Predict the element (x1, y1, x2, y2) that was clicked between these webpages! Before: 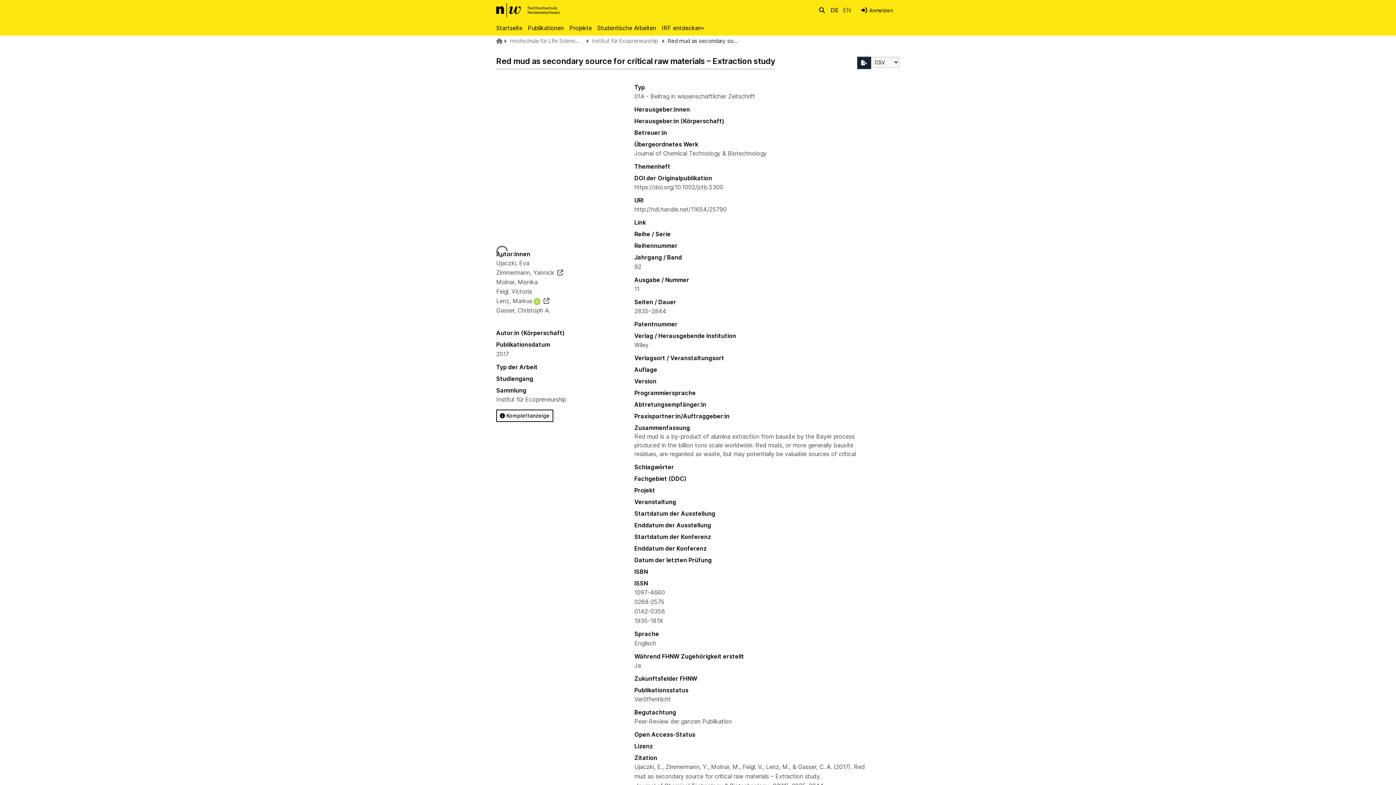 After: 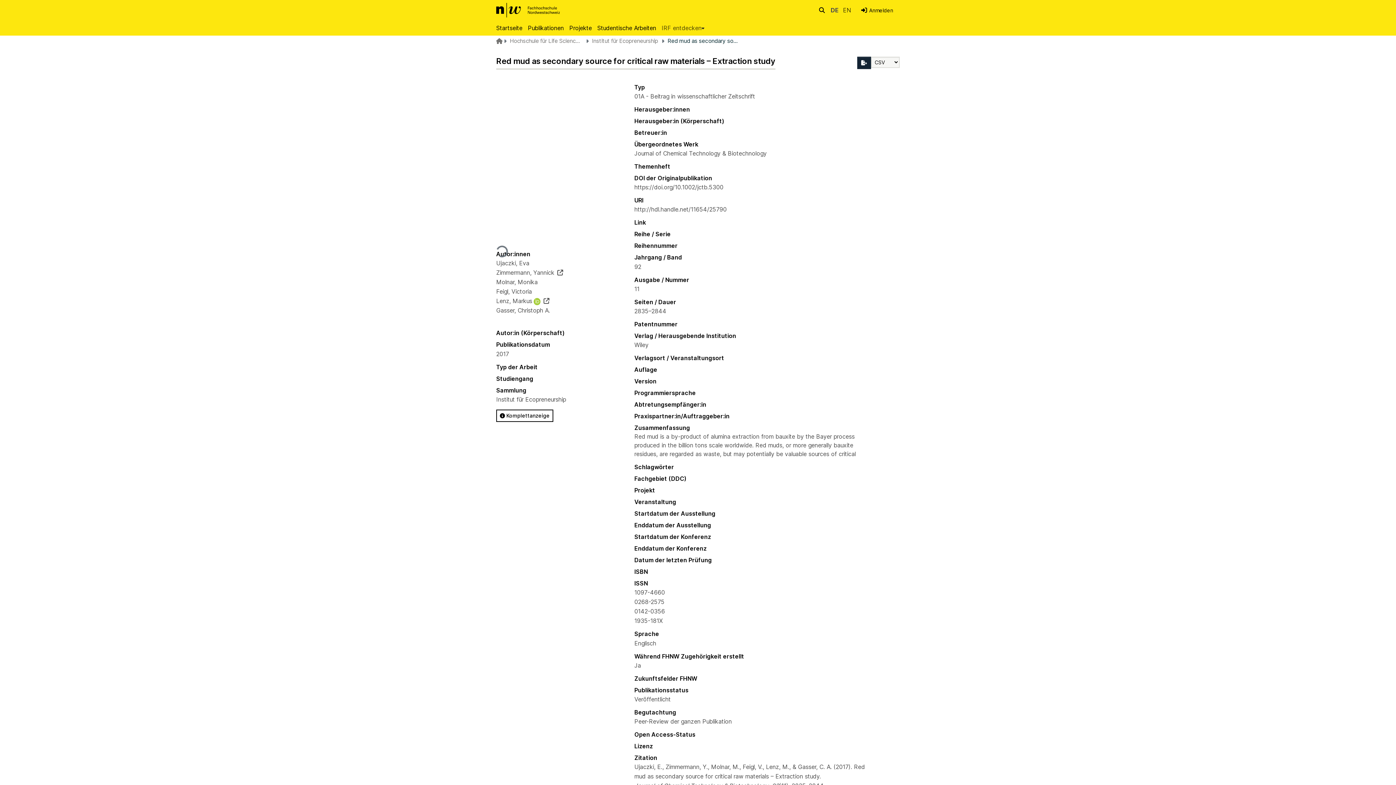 Action: bbox: (661, 20, 710, 35) label: IRF entdecken